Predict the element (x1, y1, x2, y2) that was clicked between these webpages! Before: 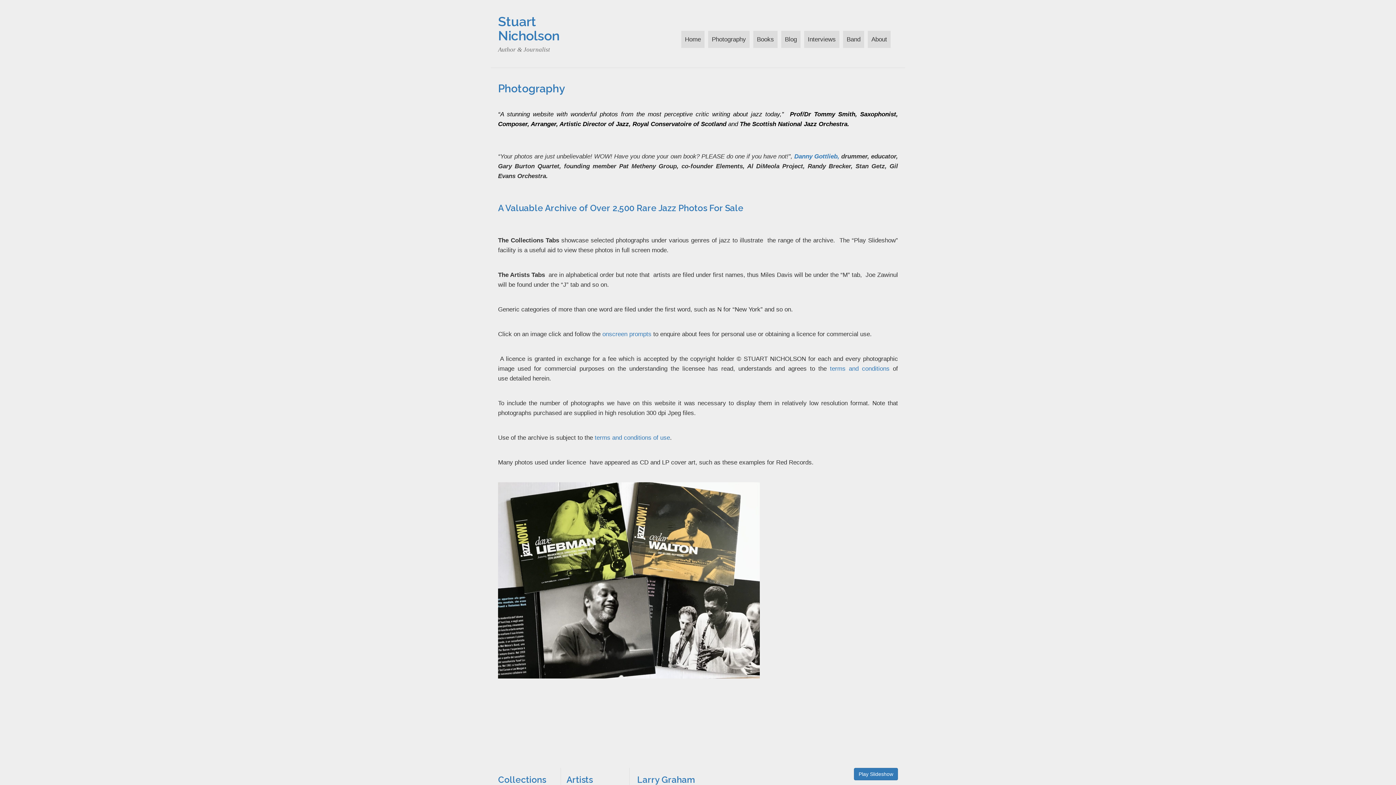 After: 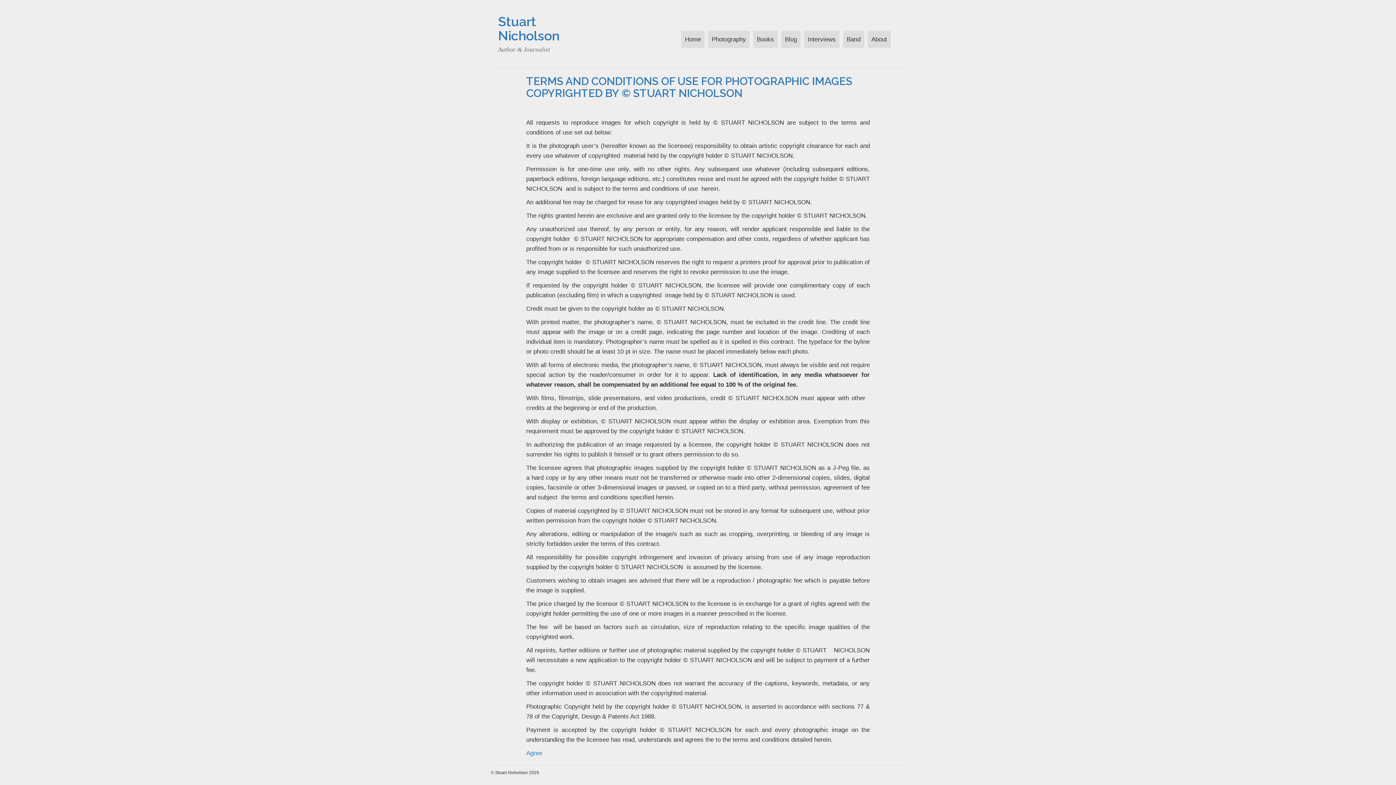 Action: label:  terms and conditions  bbox: (826, 365, 893, 372)